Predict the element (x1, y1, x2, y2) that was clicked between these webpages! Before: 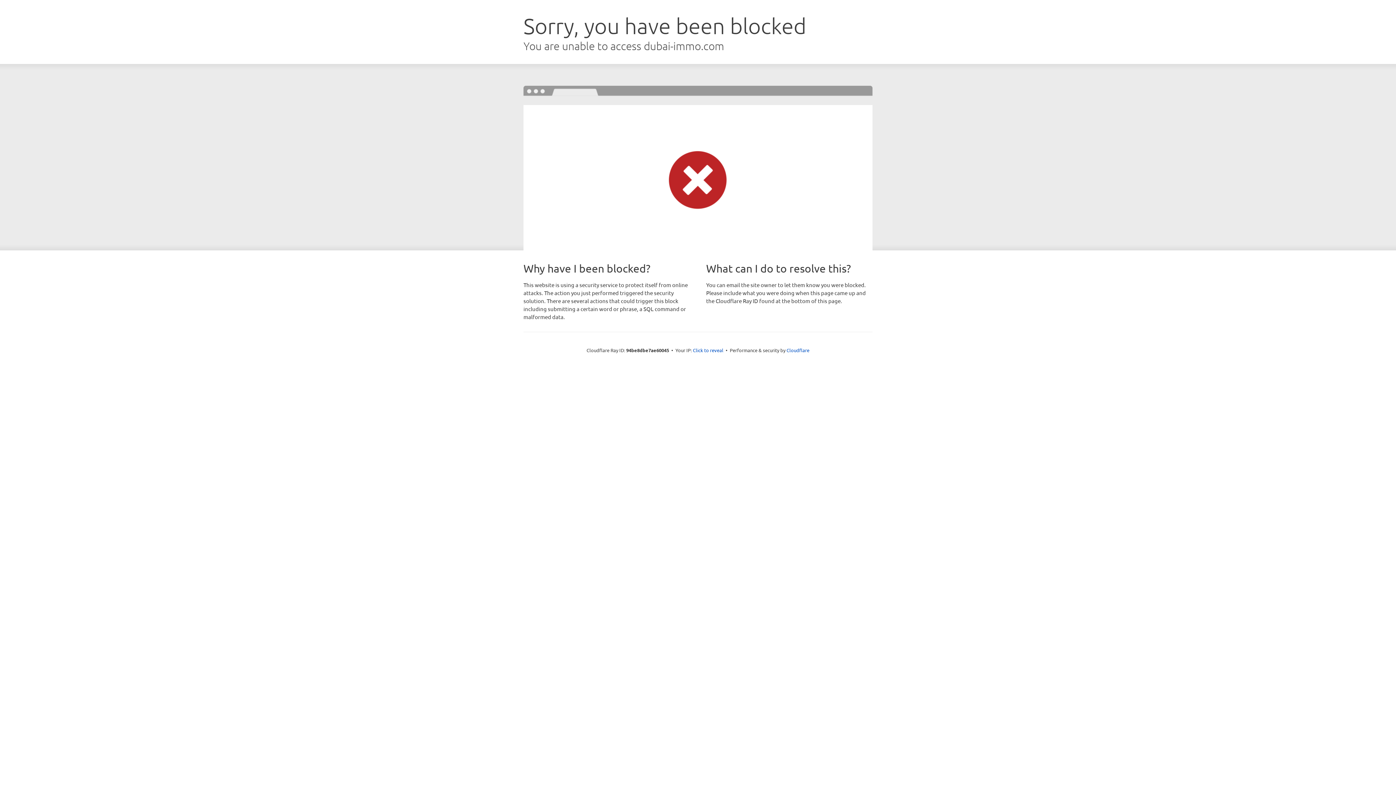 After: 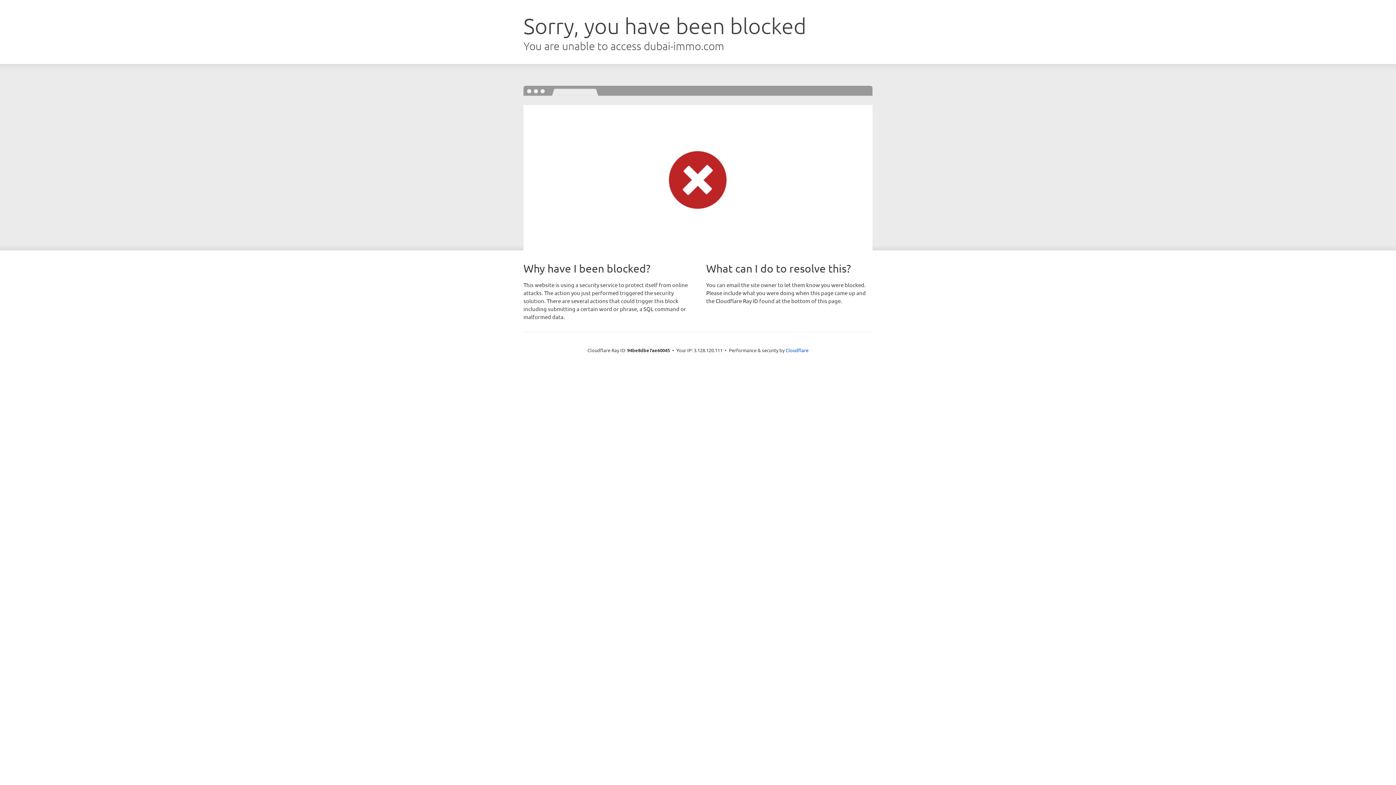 Action: bbox: (693, 346, 723, 353) label: Click to reveal